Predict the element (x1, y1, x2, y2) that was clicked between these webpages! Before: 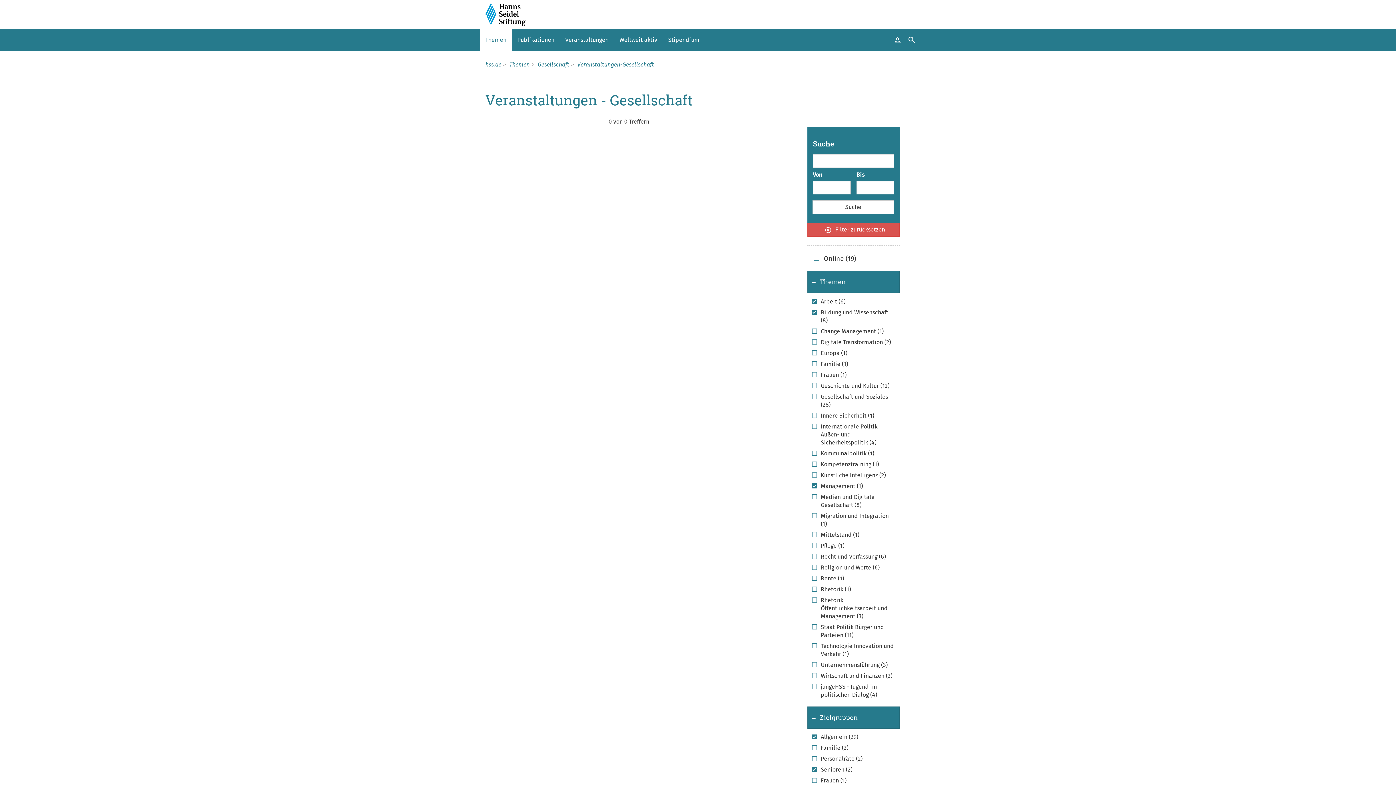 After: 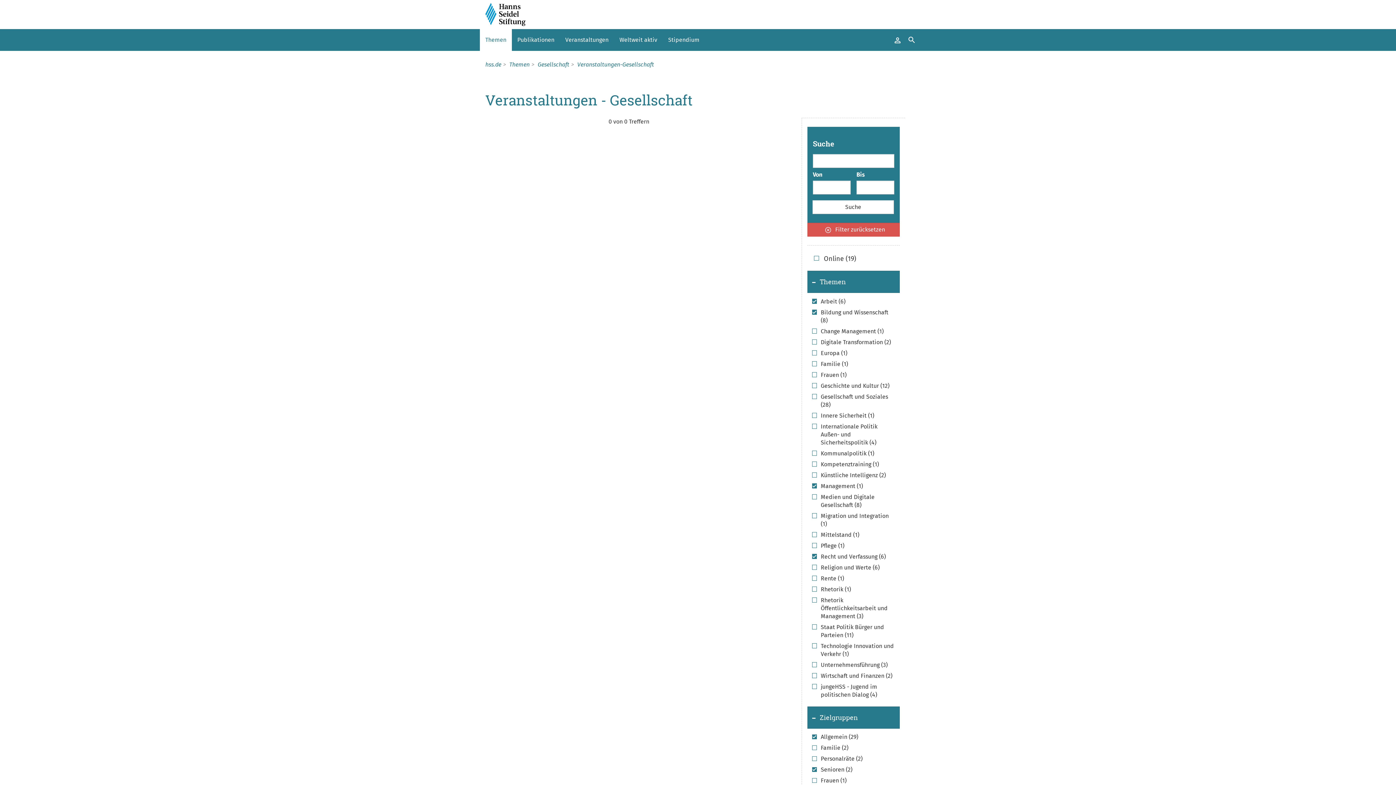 Action: bbox: (812, 553, 886, 561) label: Recht und Verfassung (6)